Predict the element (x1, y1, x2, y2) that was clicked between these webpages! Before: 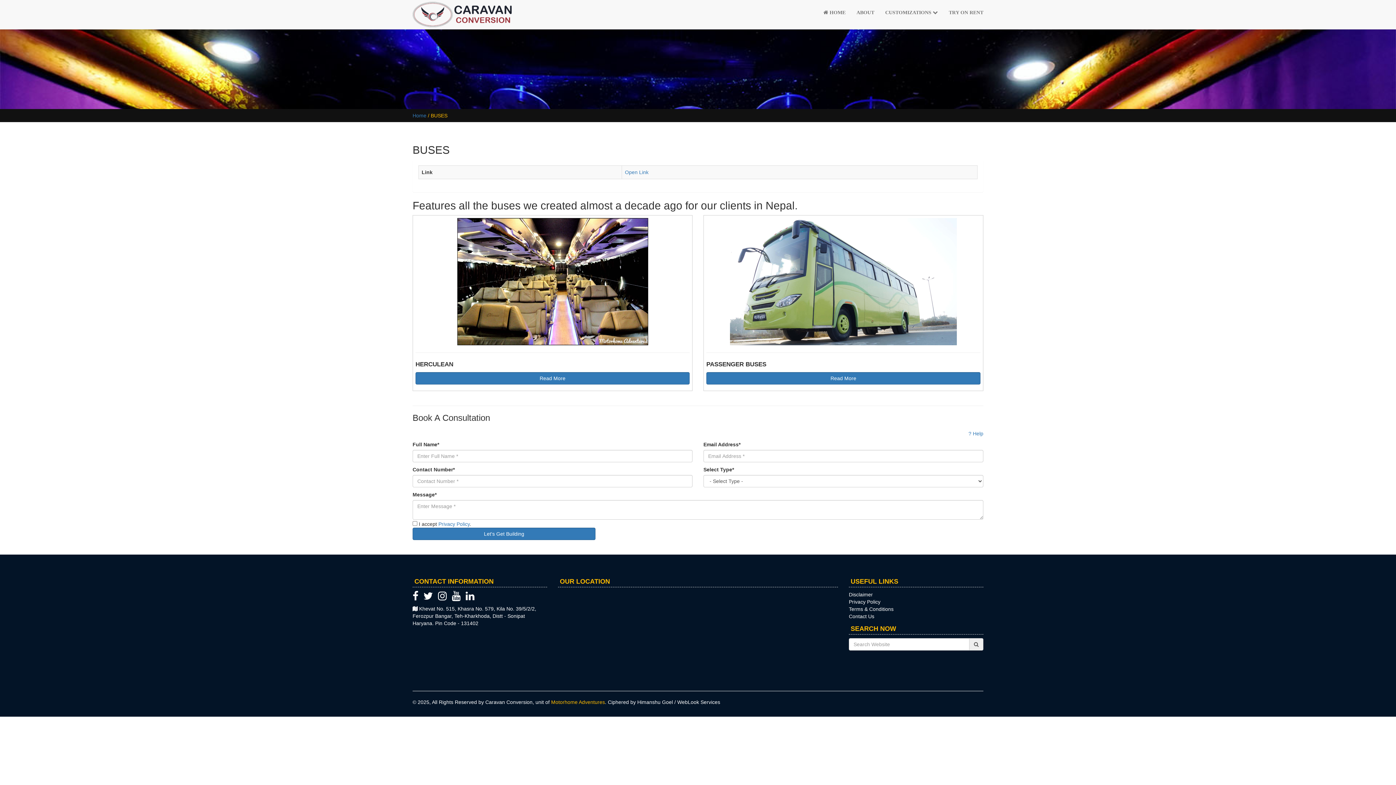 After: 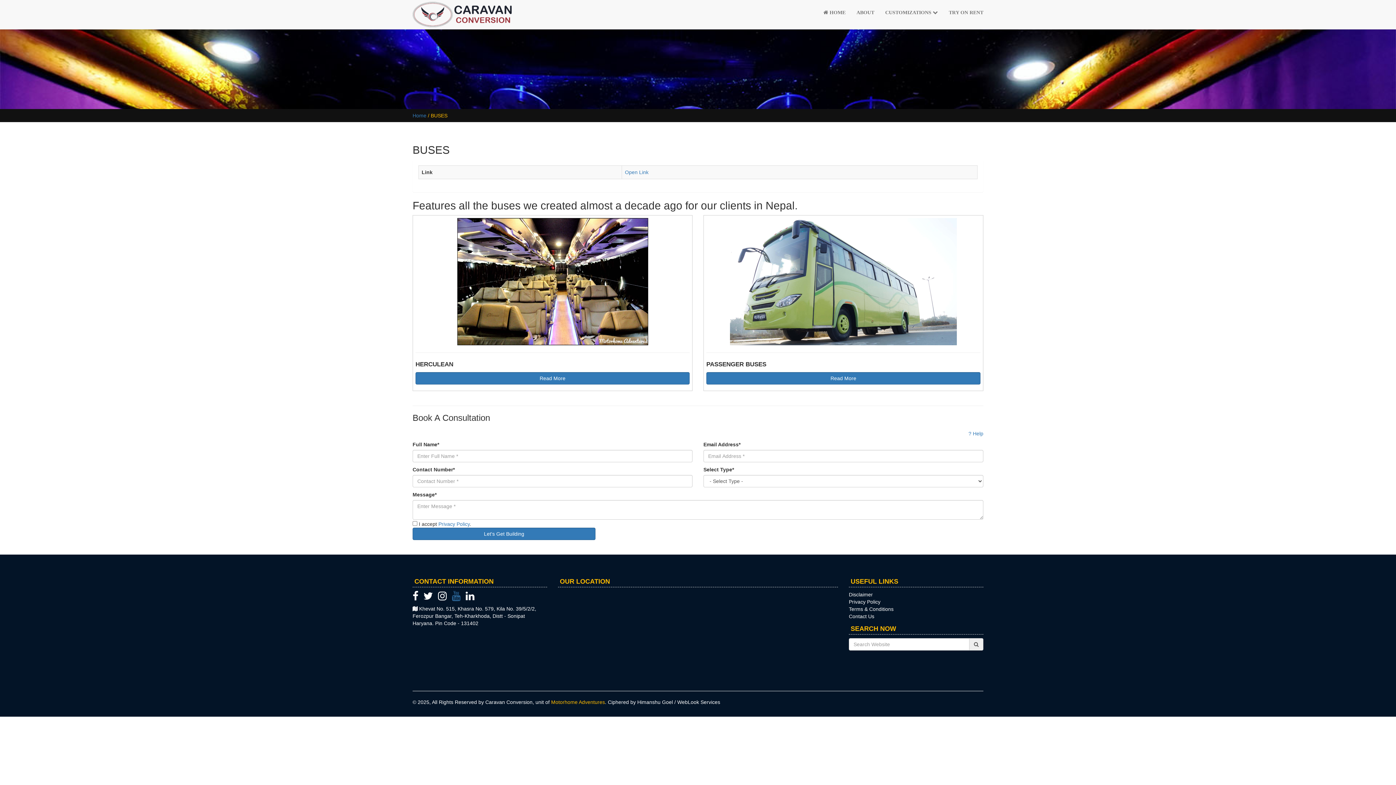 Action: bbox: (452, 595, 460, 601)